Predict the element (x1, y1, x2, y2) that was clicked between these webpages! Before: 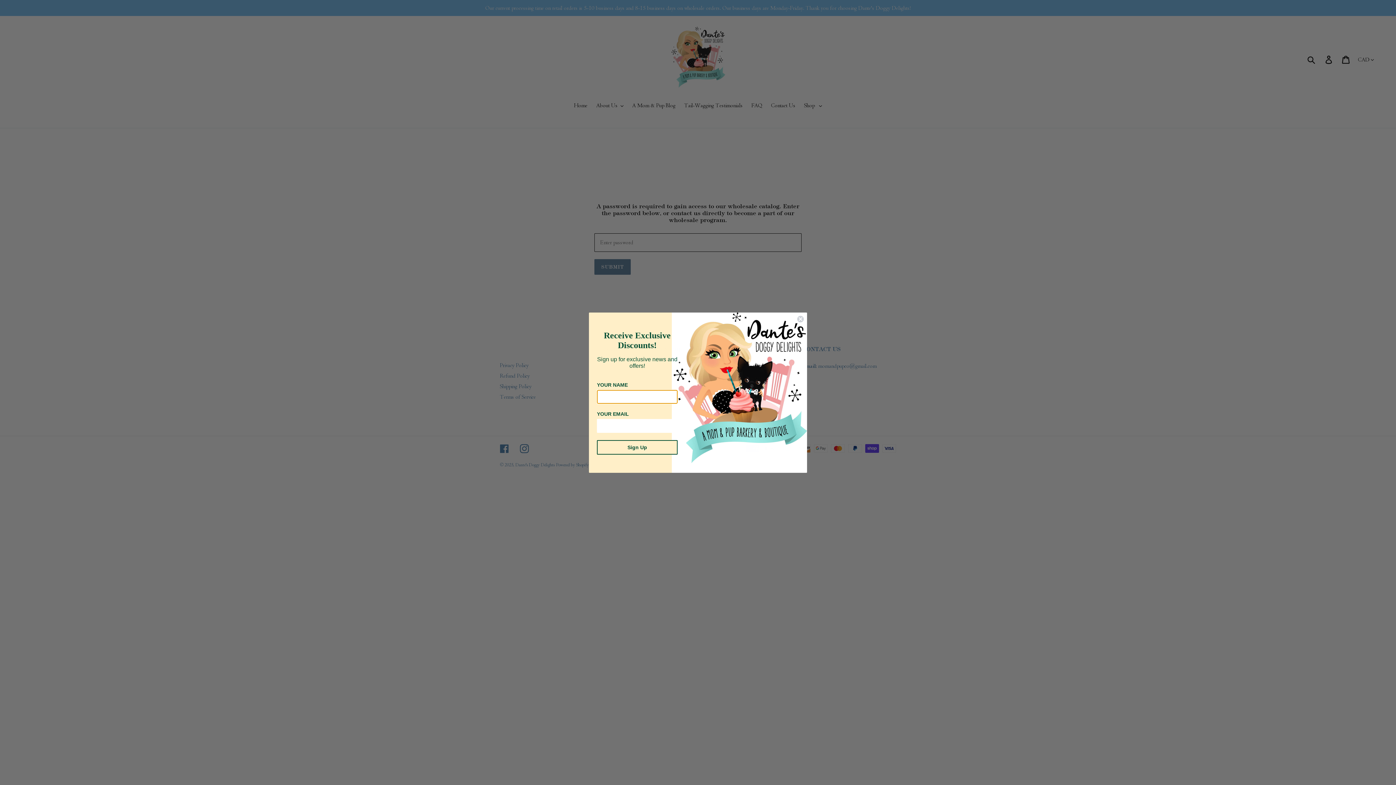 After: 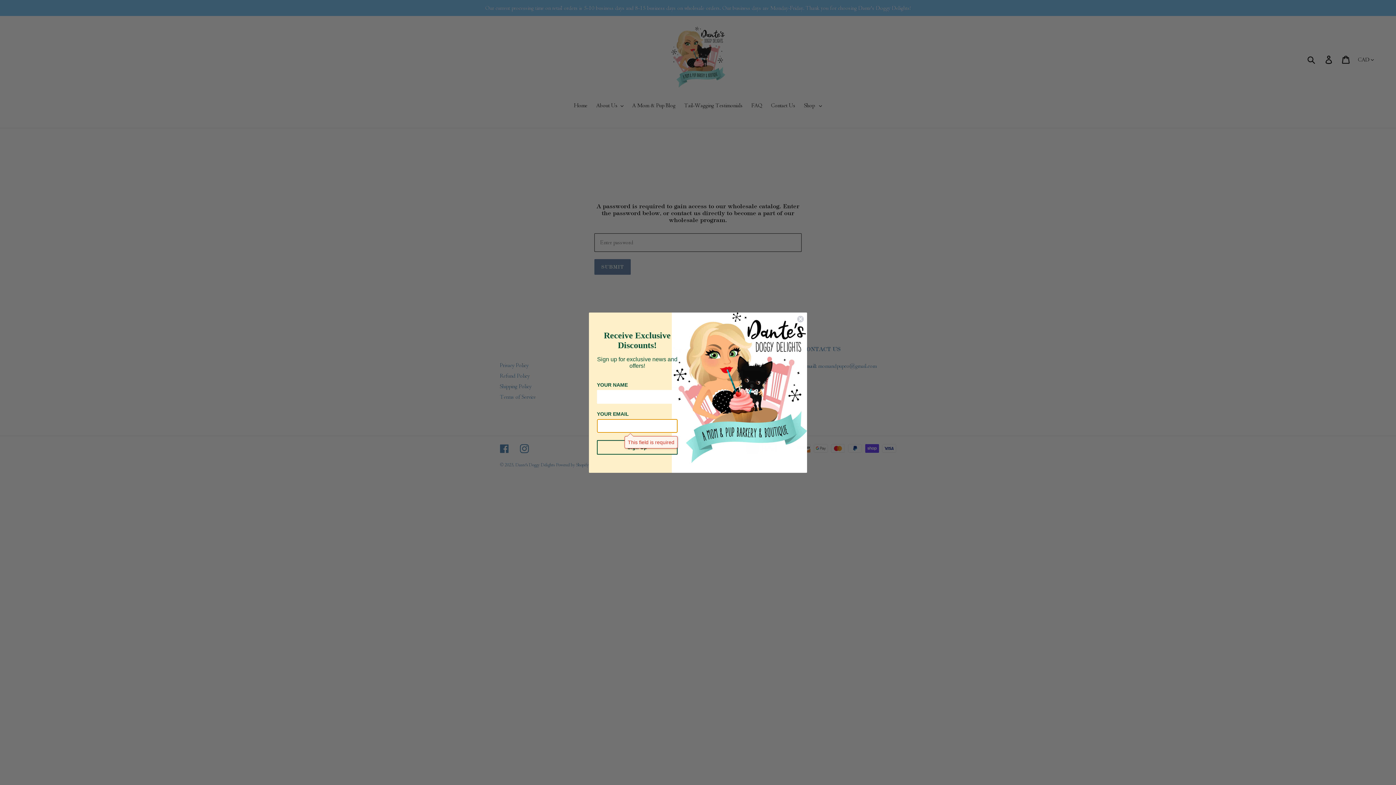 Action: bbox: (597, 440, 677, 454) label: Sign Up